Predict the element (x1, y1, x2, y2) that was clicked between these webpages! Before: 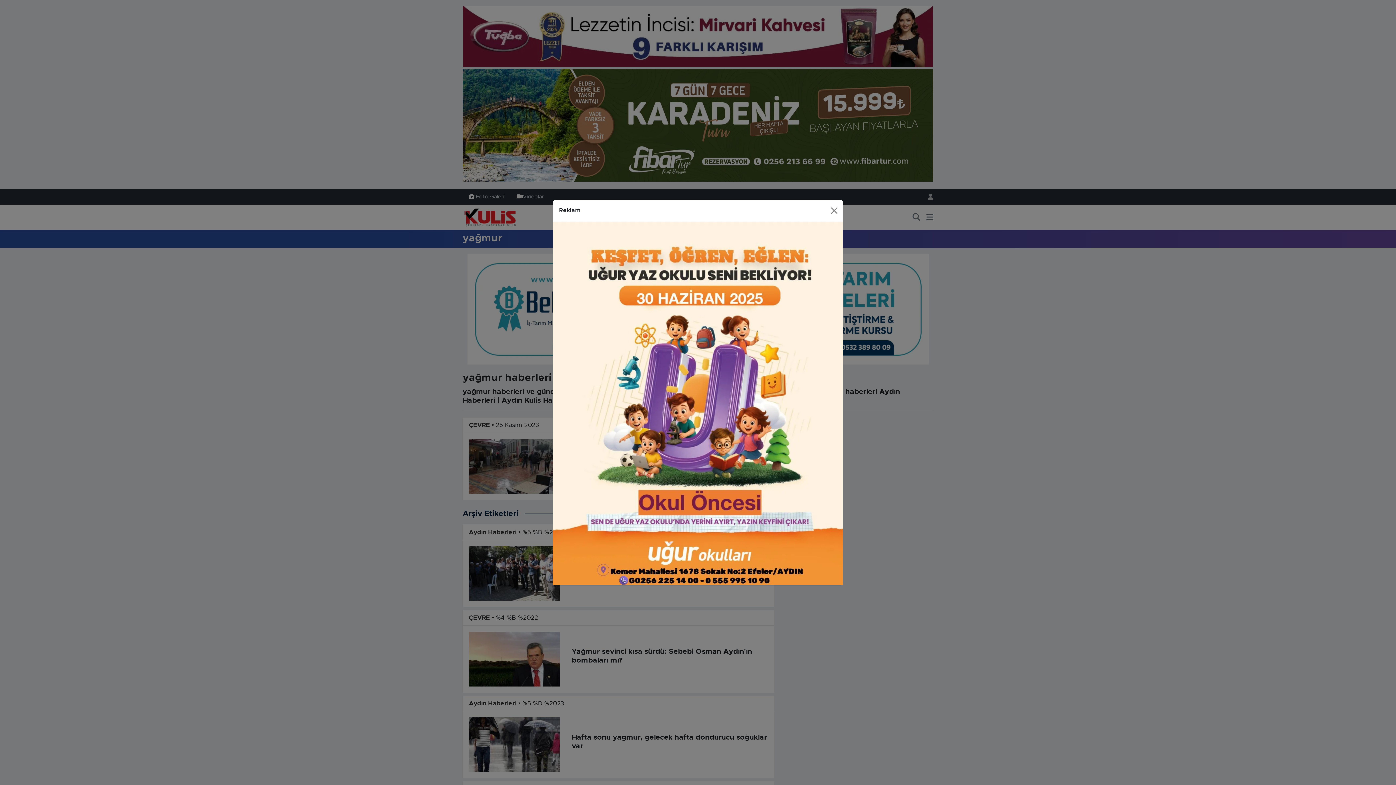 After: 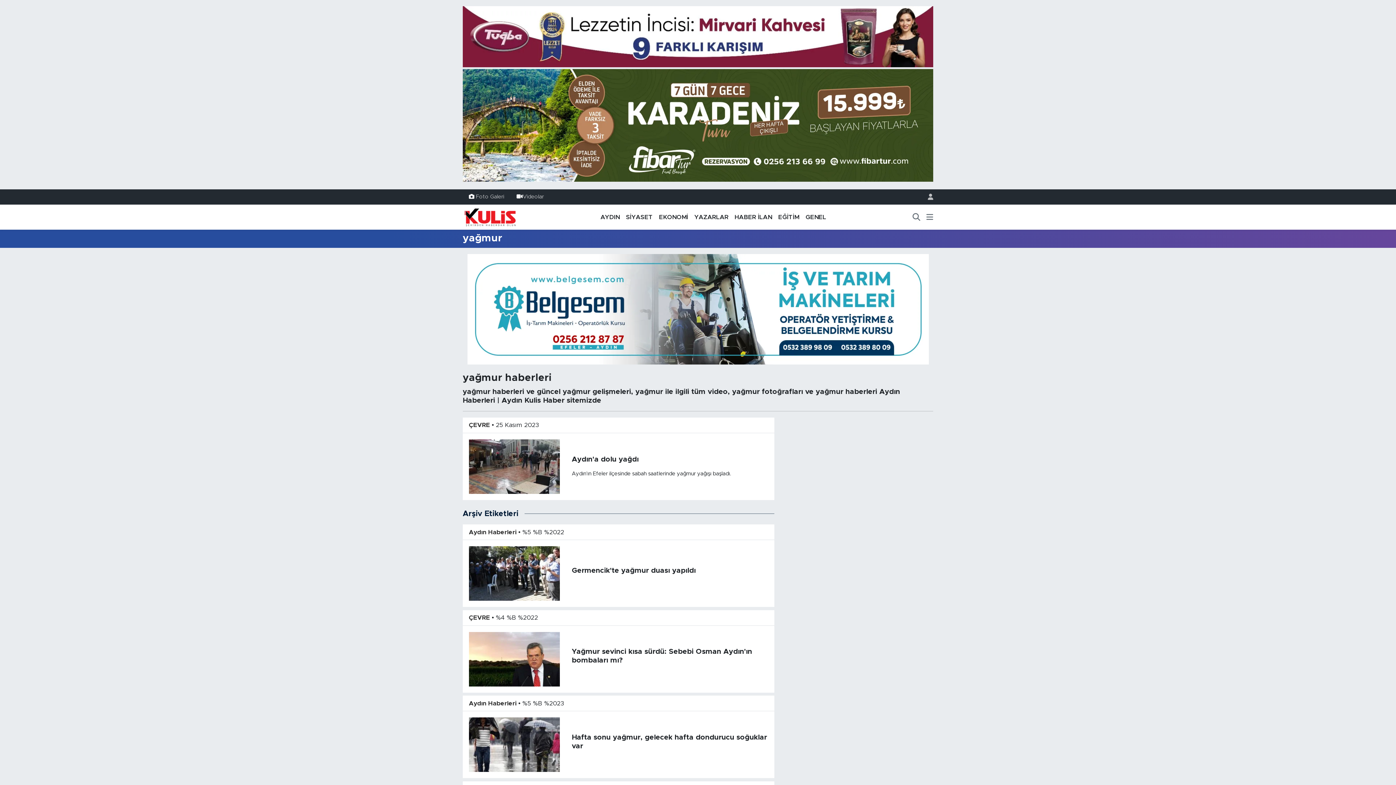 Action: bbox: (827, 204, 840, 216) label: Close